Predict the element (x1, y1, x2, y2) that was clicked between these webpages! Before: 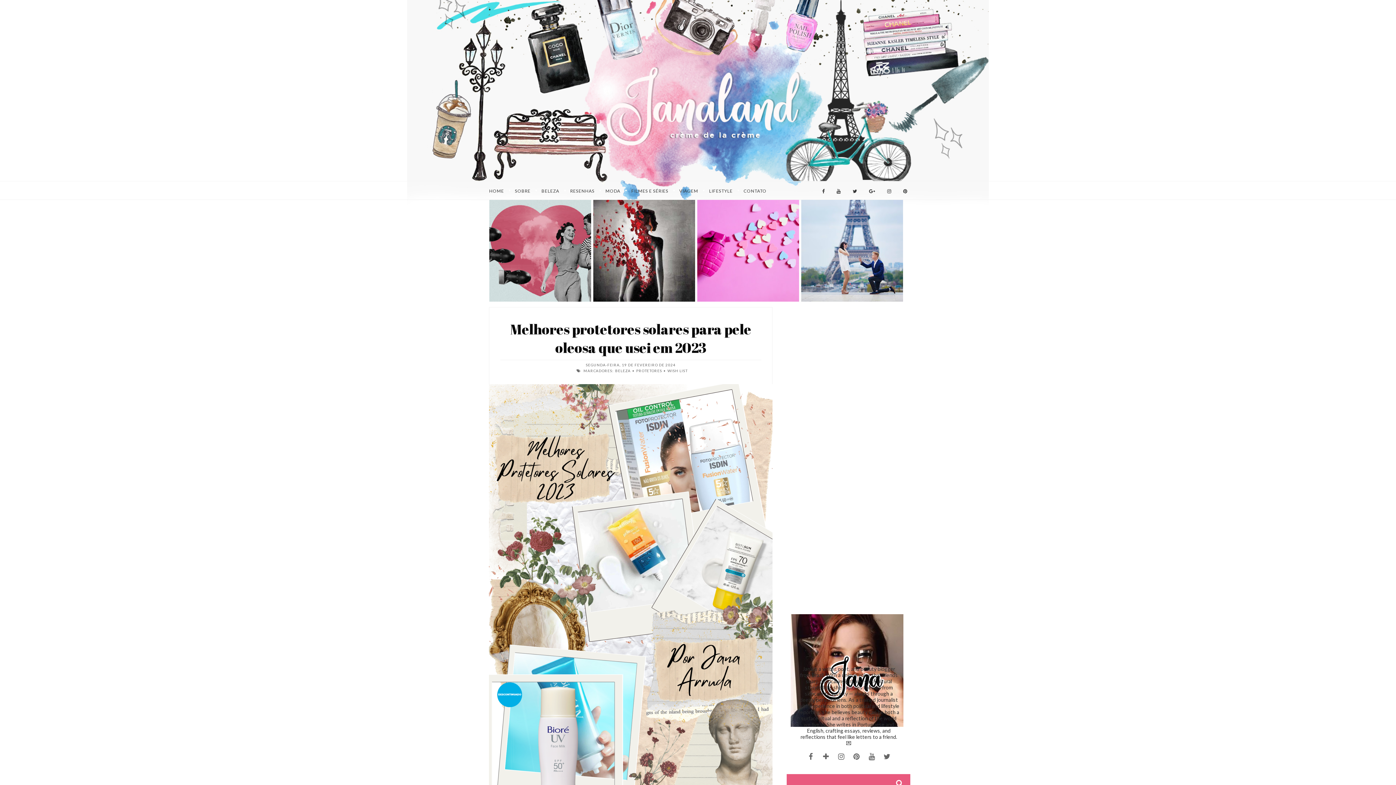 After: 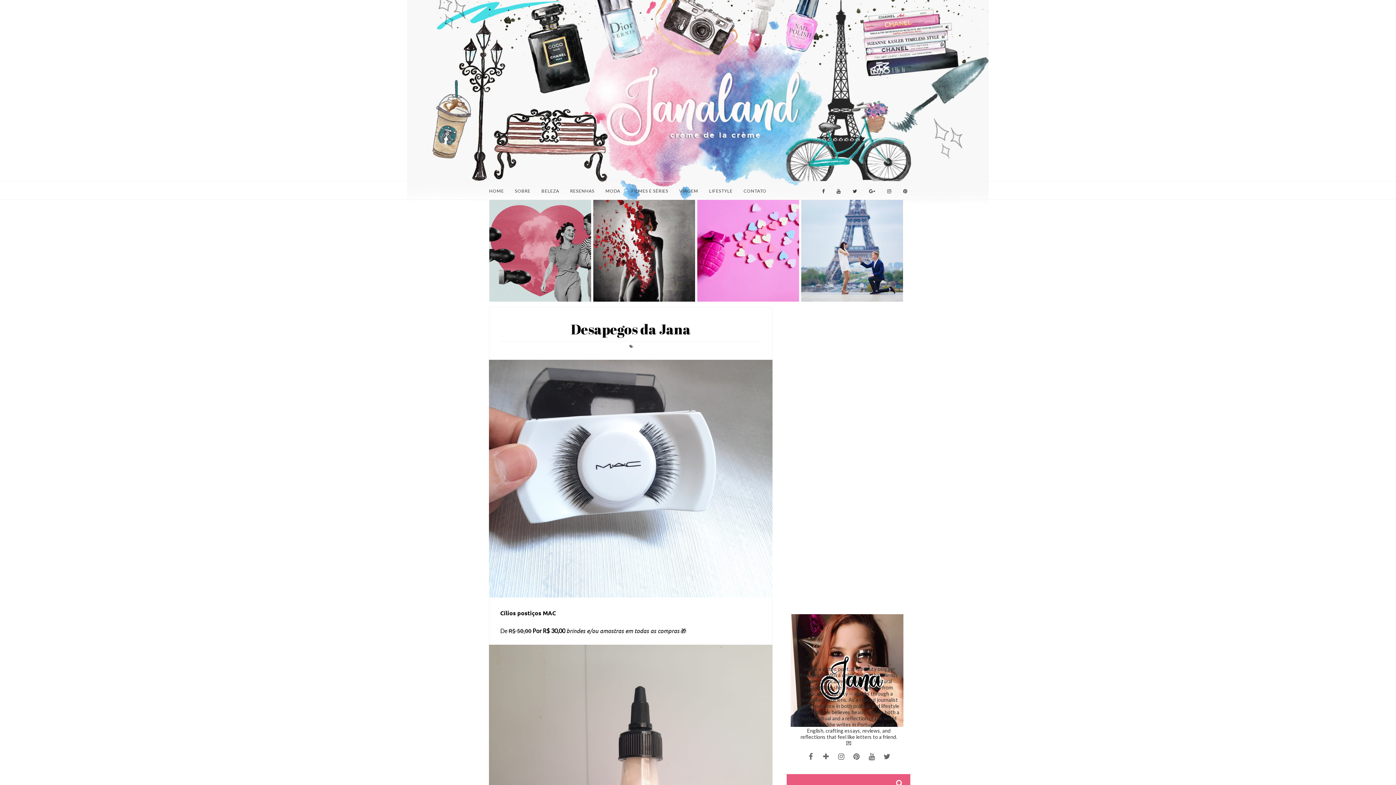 Action: label: SOBRE bbox: (509, 188, 536, 193)